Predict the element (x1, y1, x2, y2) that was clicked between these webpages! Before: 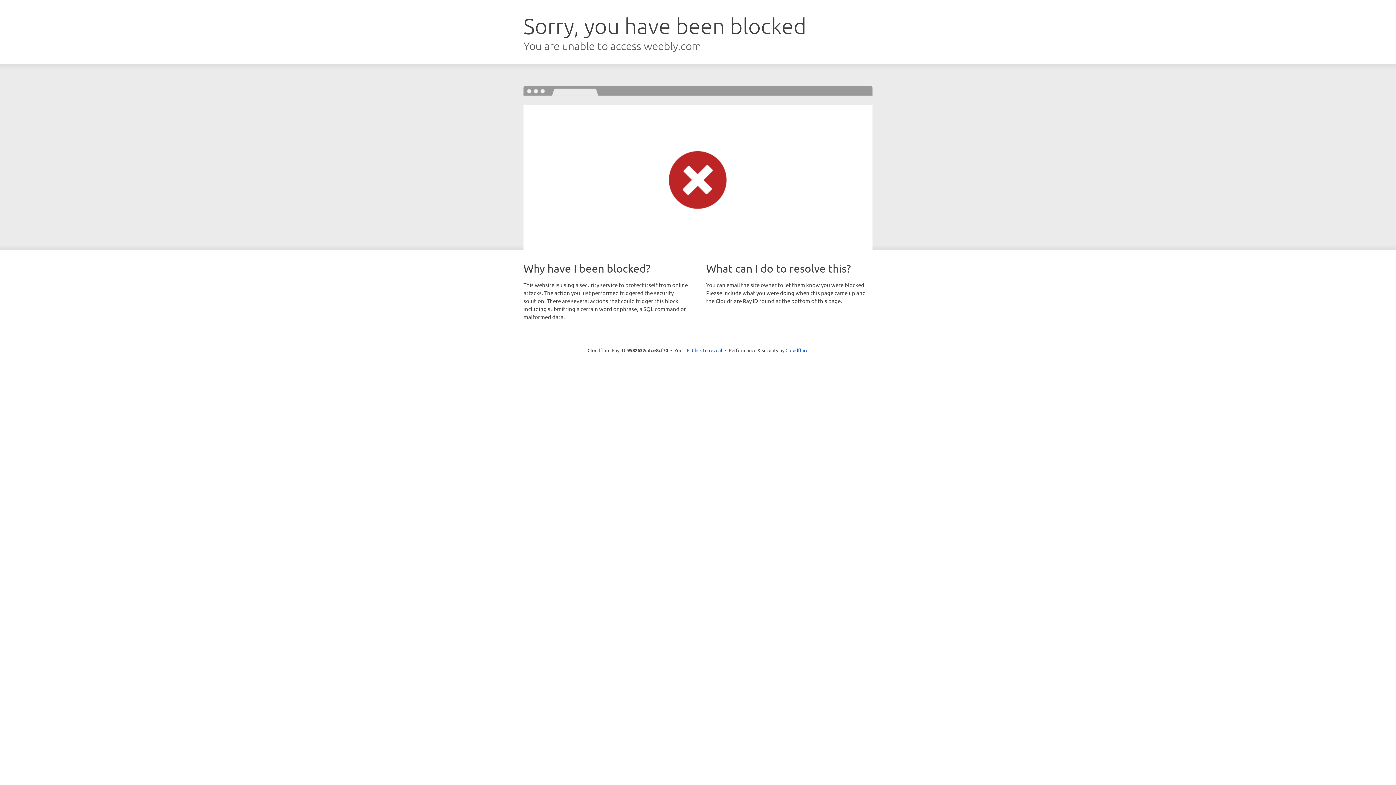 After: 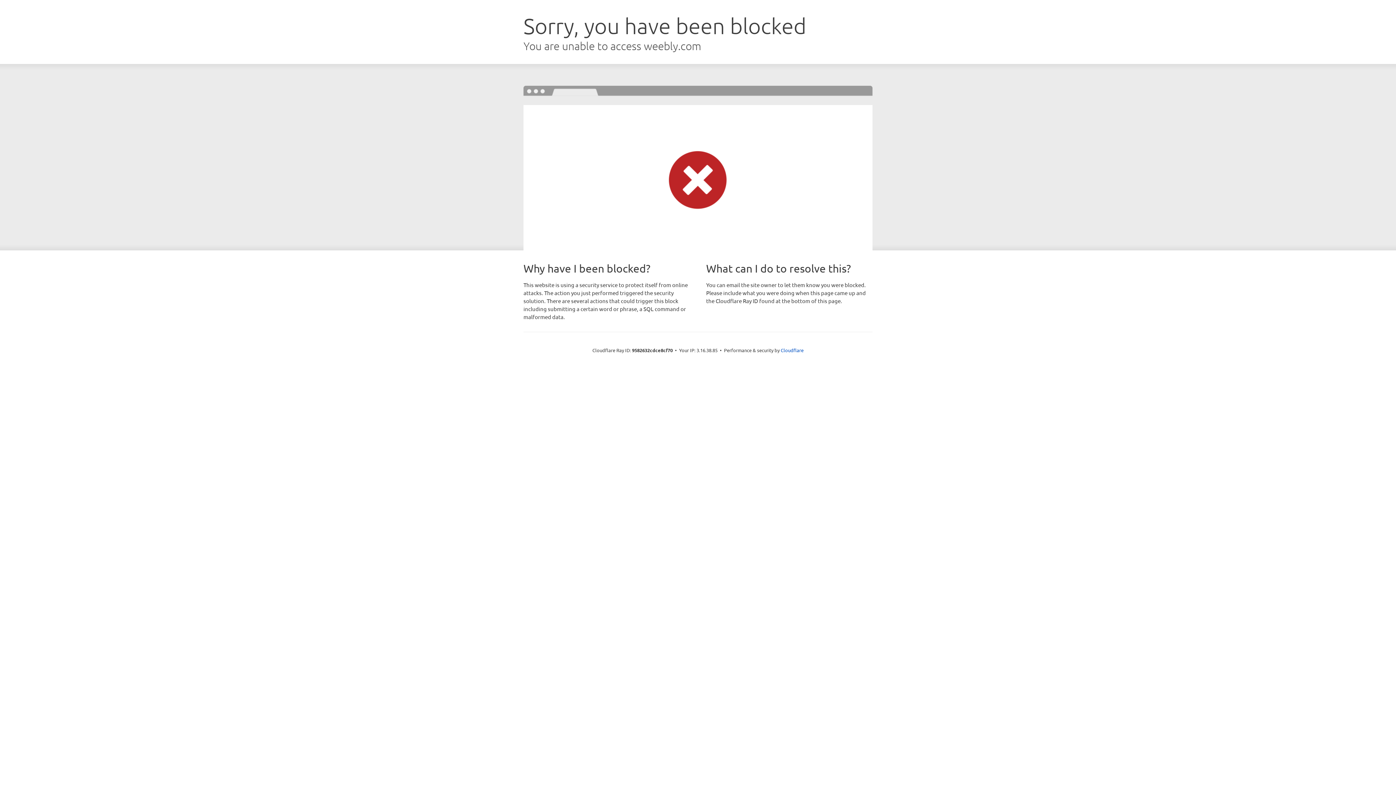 Action: bbox: (692, 346, 722, 353) label: Click to reveal